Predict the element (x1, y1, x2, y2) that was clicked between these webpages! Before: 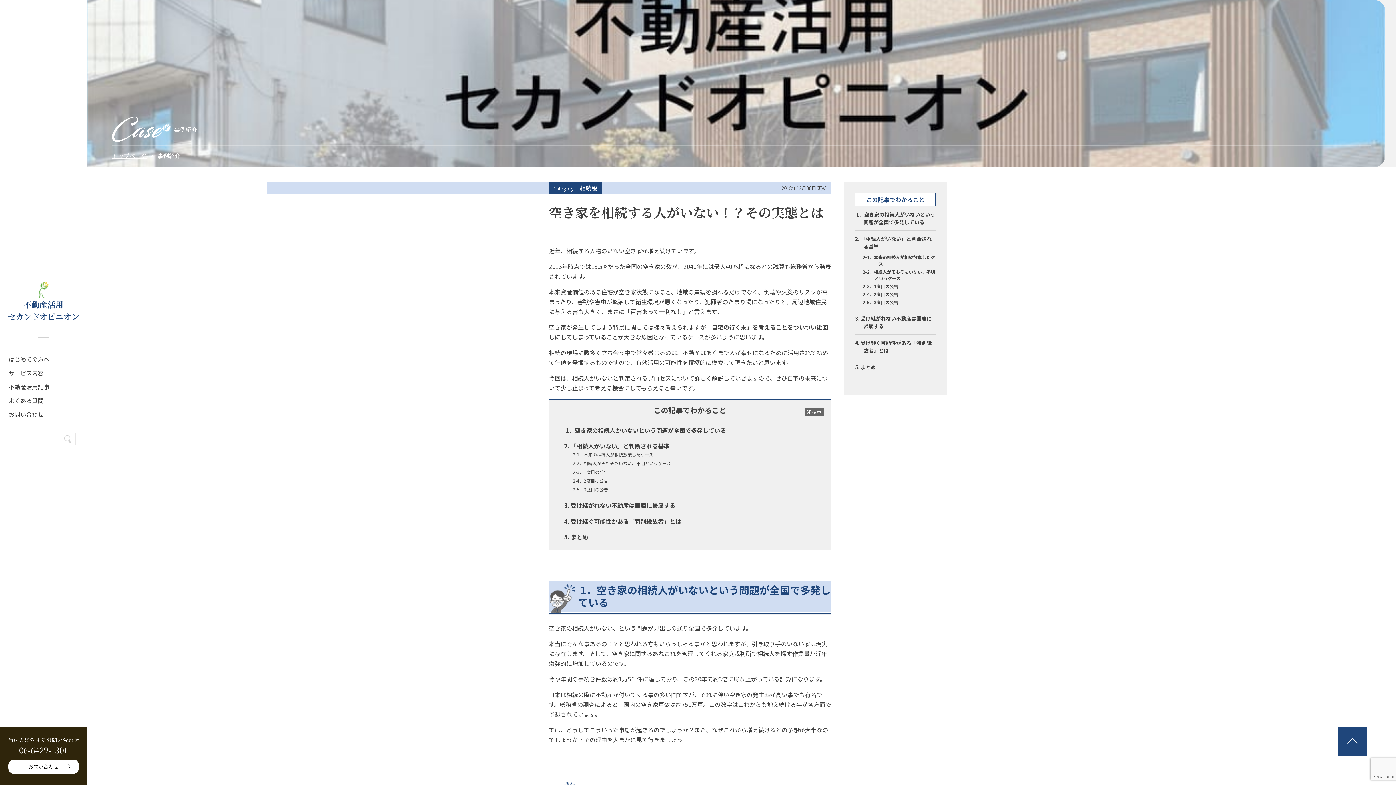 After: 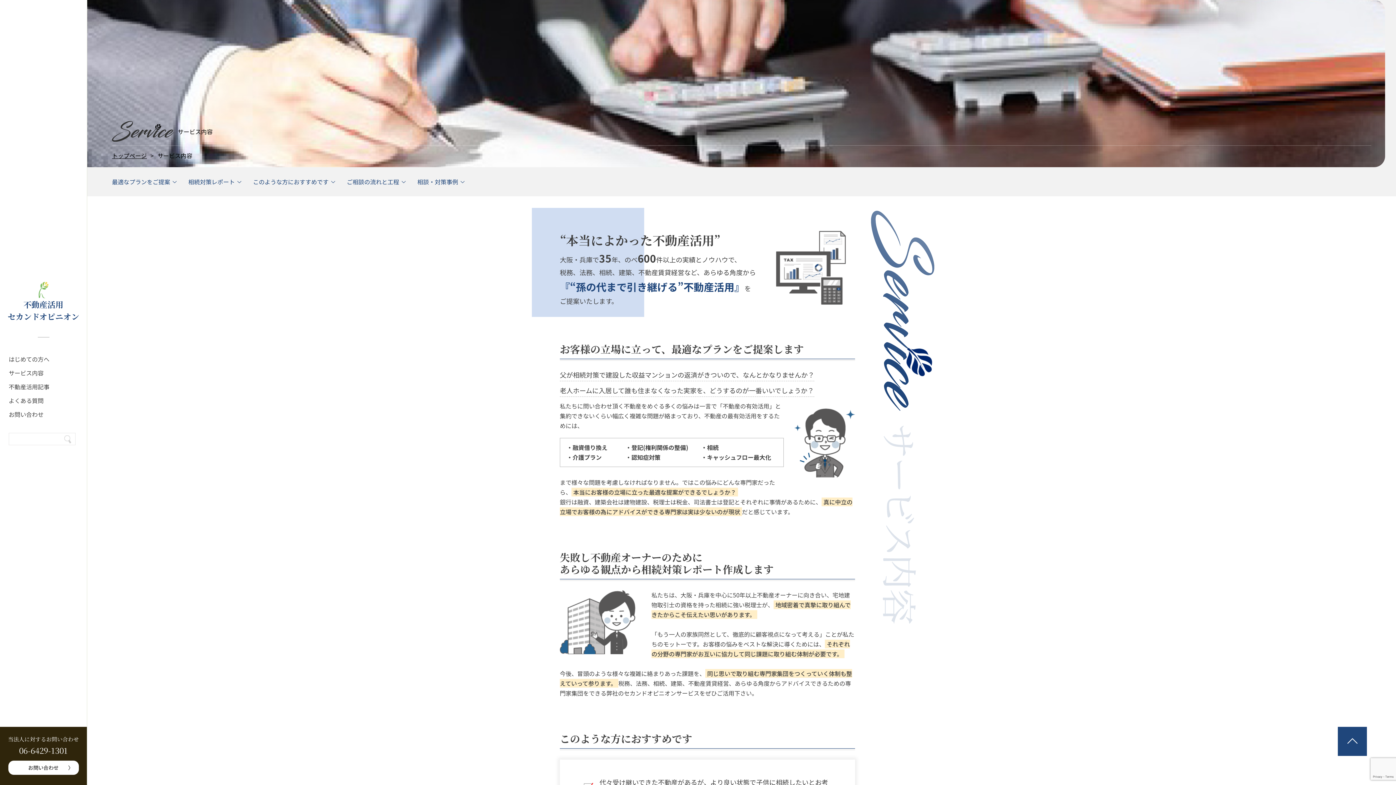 Action: label: サービス内容 bbox: (8, 366, 78, 380)